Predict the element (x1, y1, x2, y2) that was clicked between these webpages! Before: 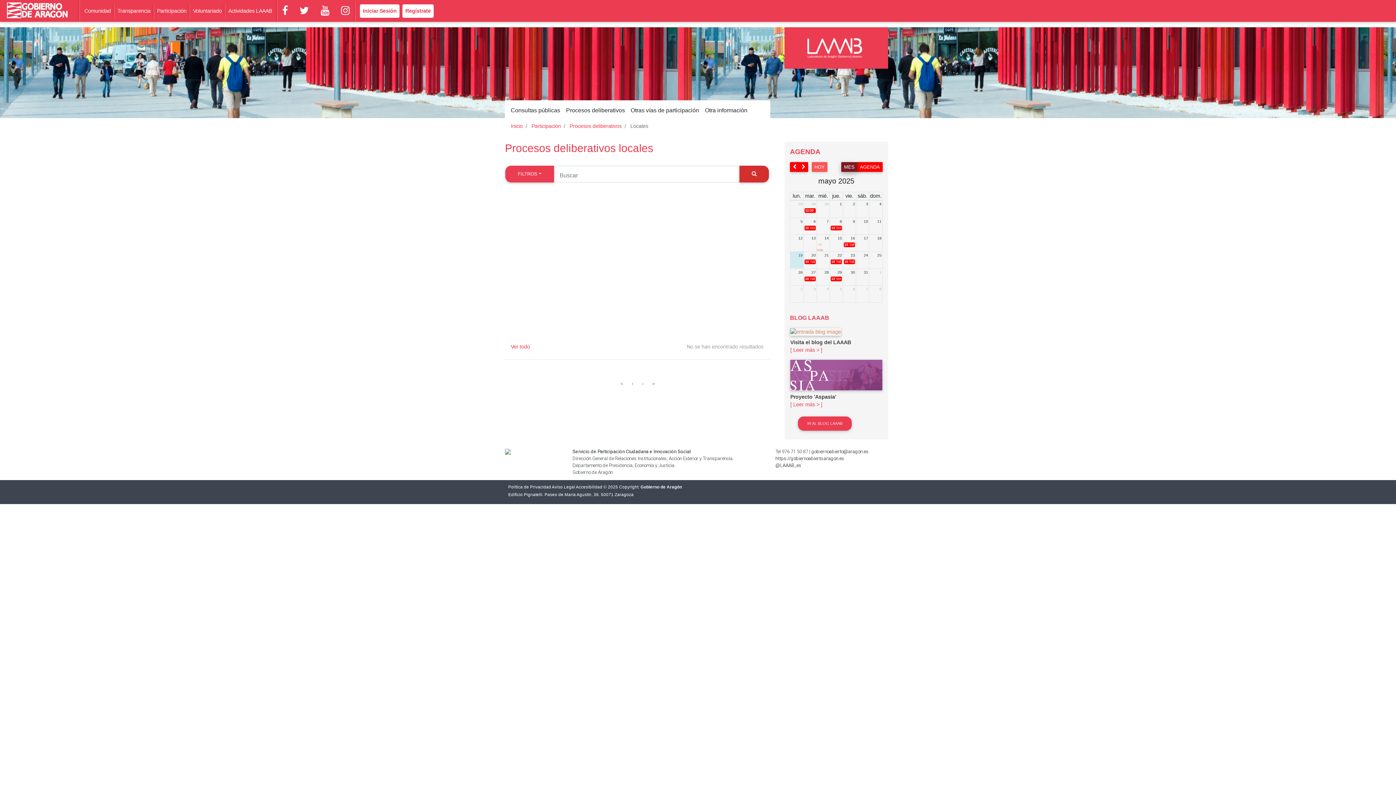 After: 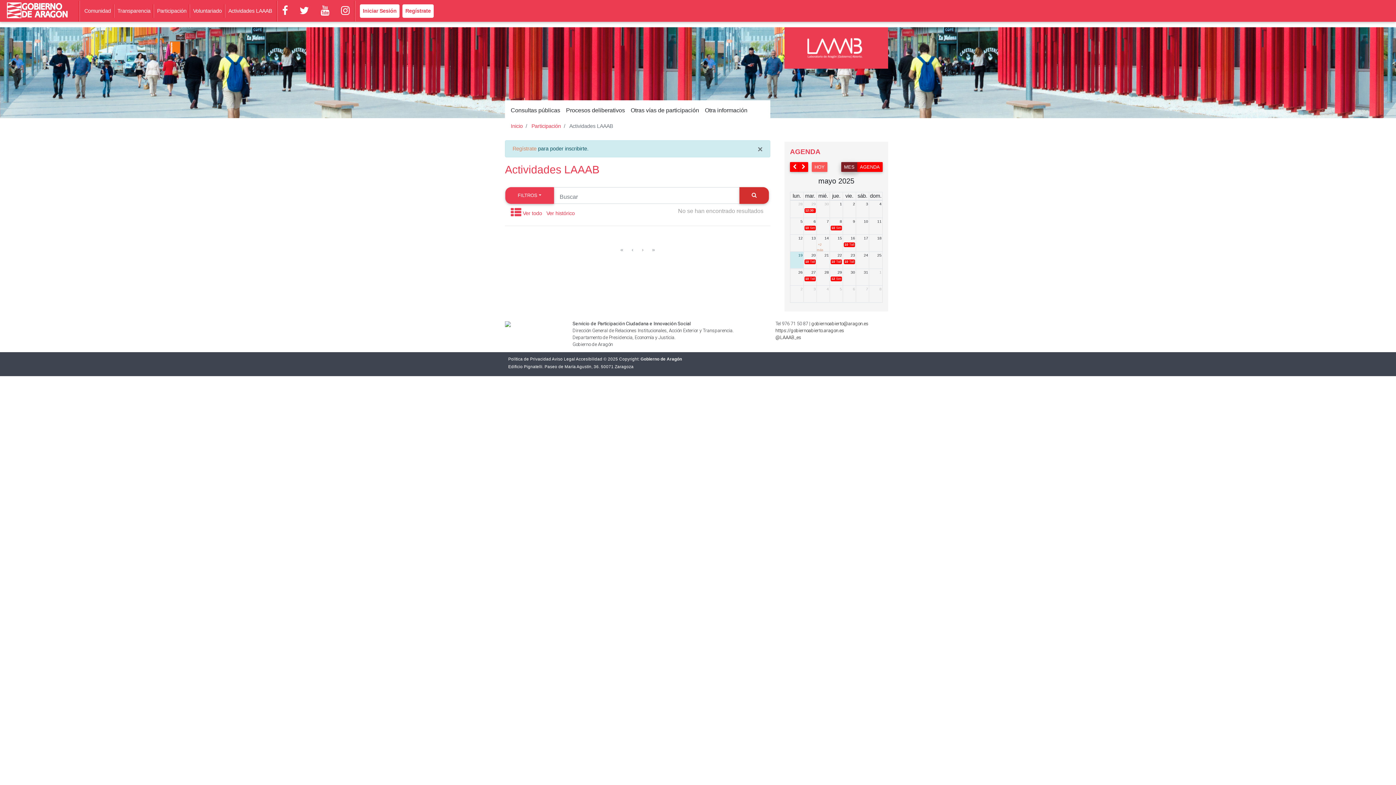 Action: bbox: (225, 4, 274, 17) label: Actividades LAAAB